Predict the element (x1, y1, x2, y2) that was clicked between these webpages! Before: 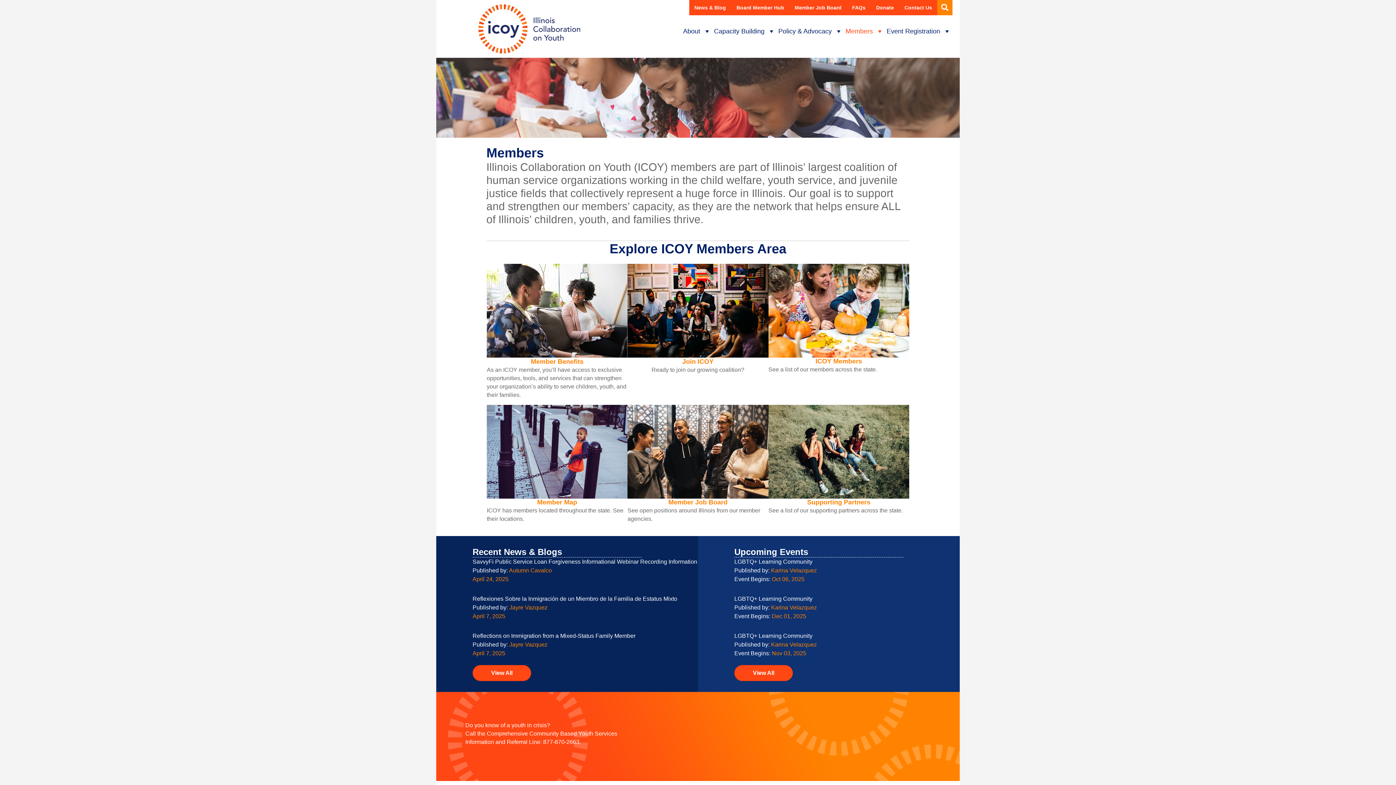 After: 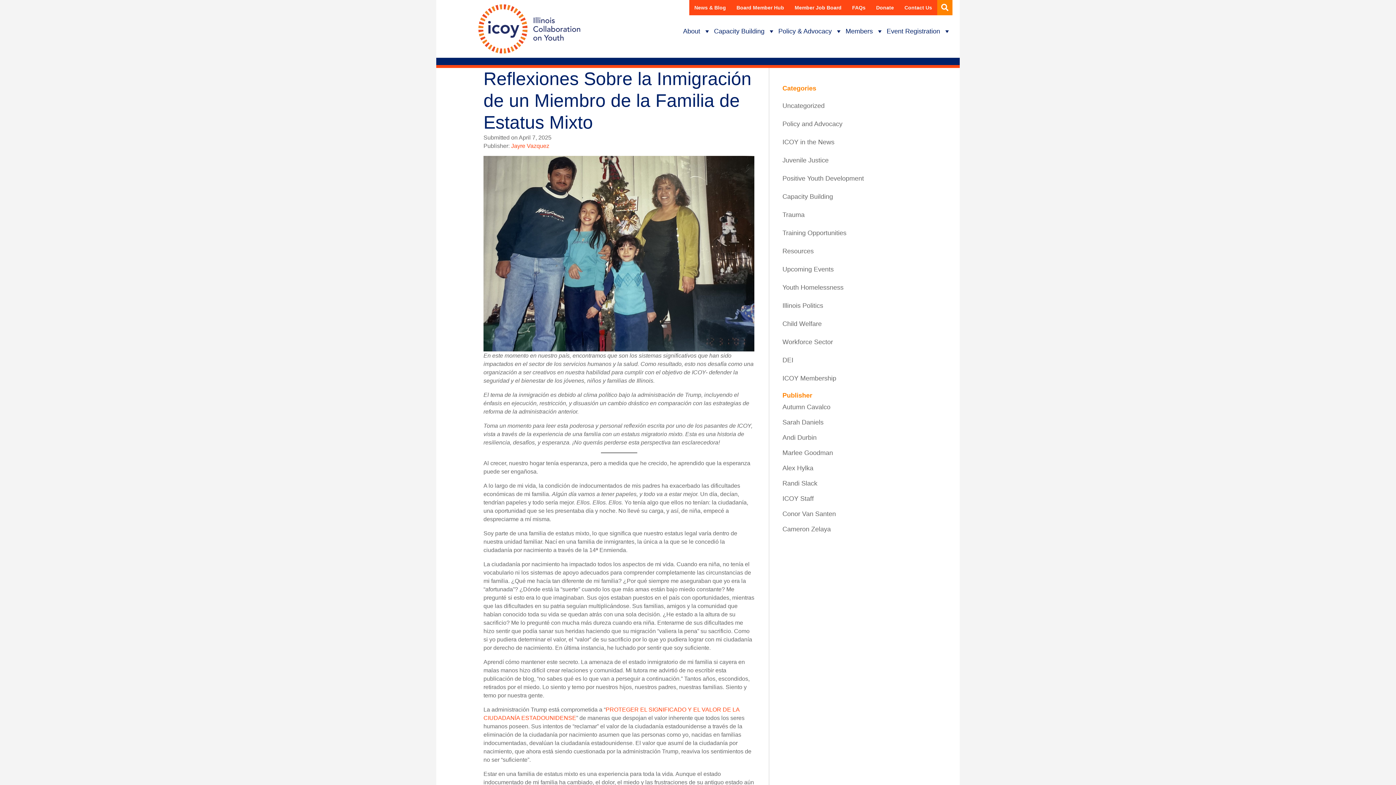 Action: bbox: (472, 596, 677, 602) label: Reflexiones Sobre la Inmigración de un Miembro de la Familia de Estatus Mixto